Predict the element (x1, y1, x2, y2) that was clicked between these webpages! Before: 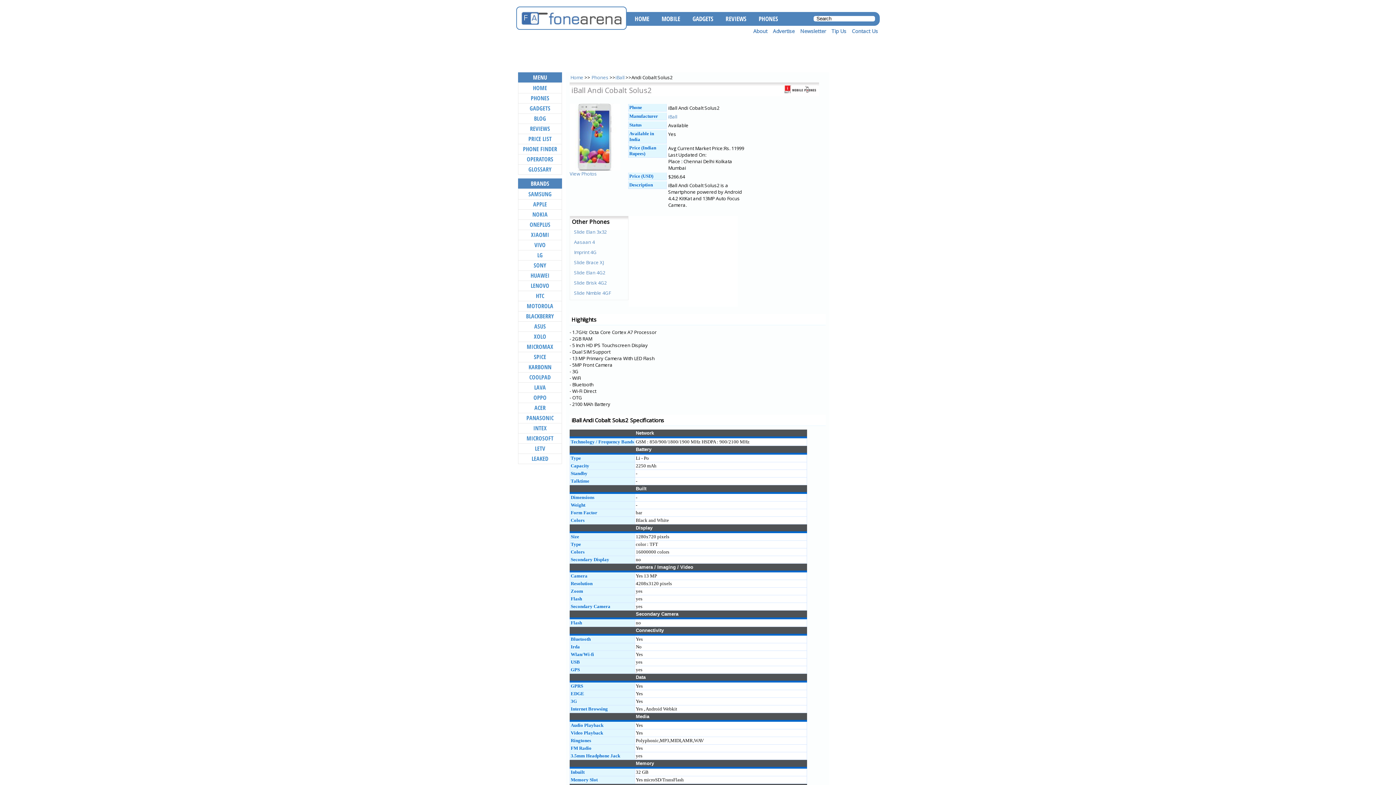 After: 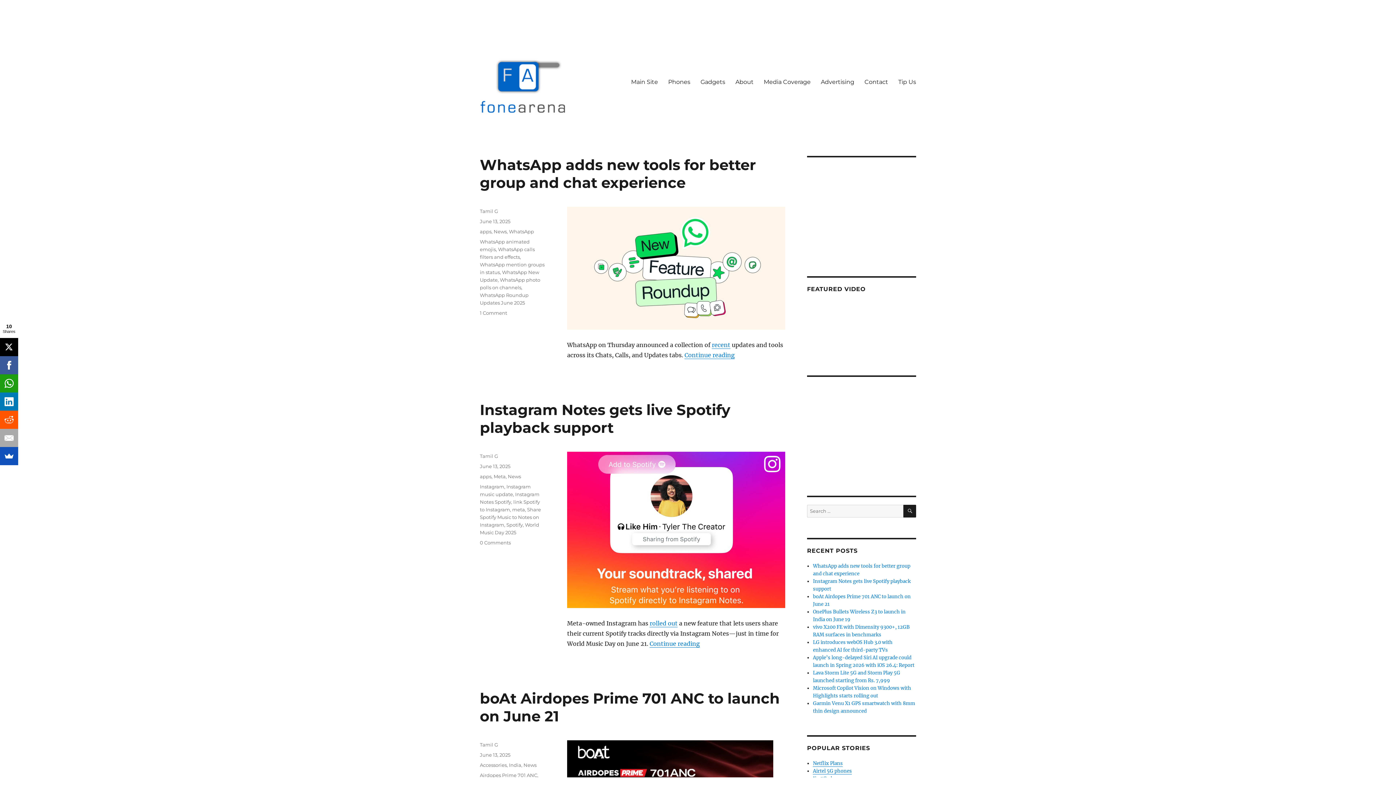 Action: bbox: (518, 113, 561, 123) label: BLOG